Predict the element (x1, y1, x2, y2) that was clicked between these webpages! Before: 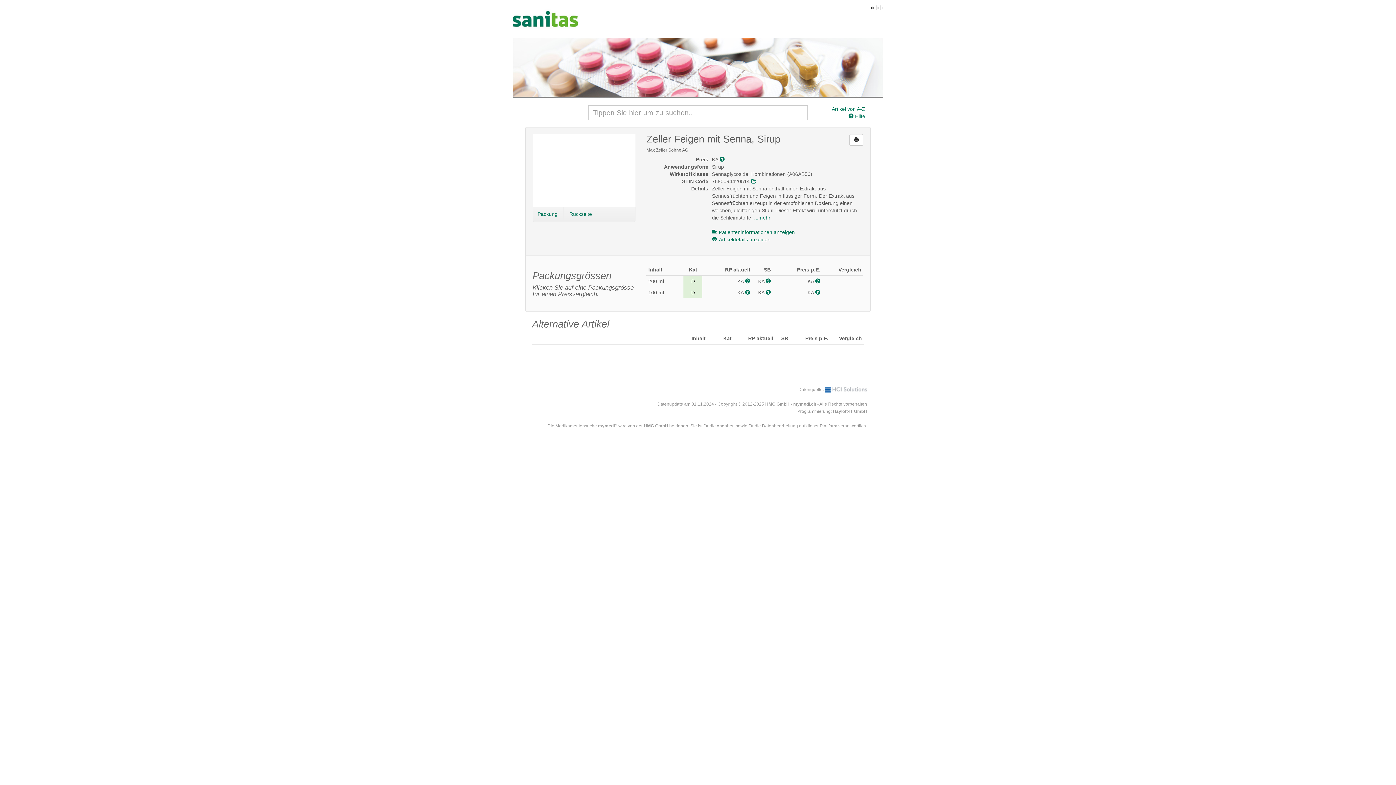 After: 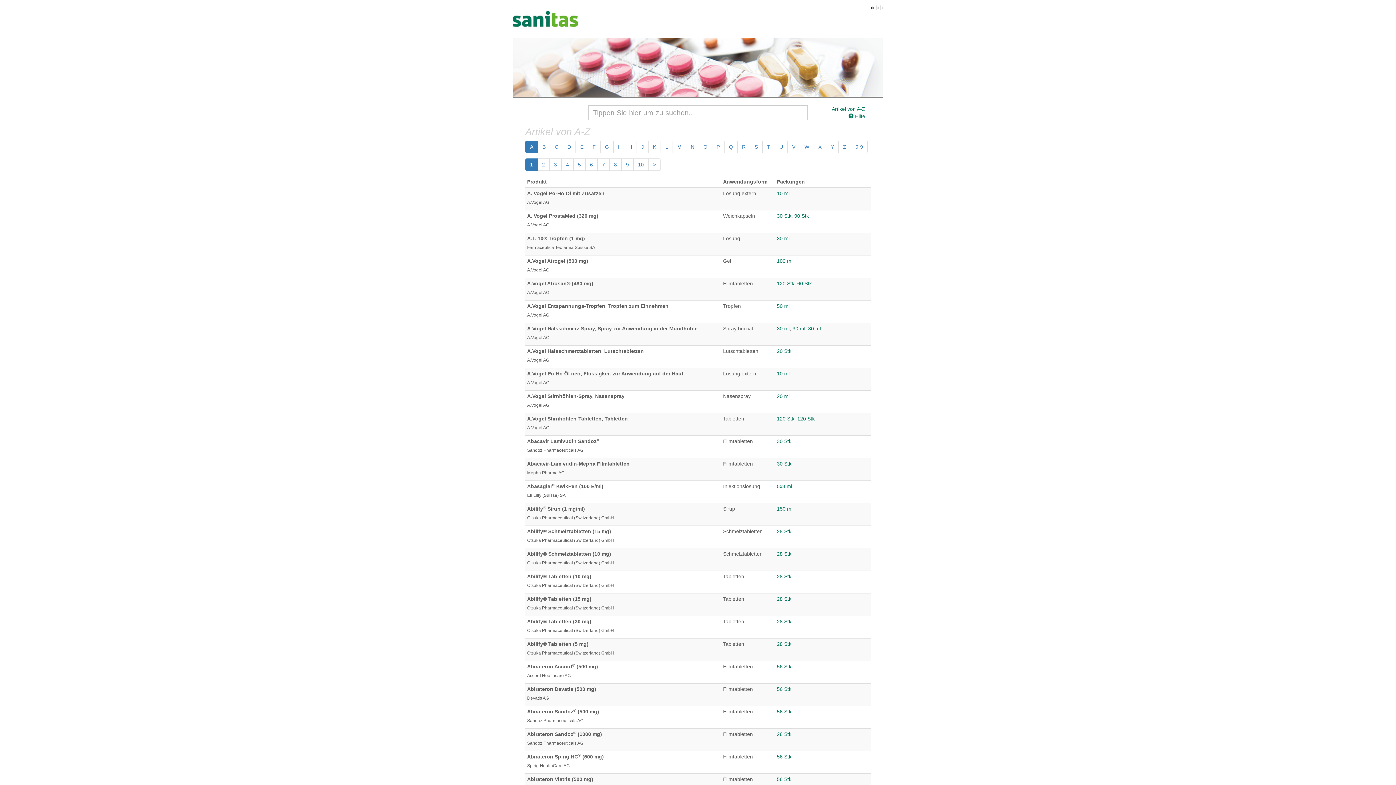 Action: label: Artikel von A-Z bbox: (831, 105, 865, 112)